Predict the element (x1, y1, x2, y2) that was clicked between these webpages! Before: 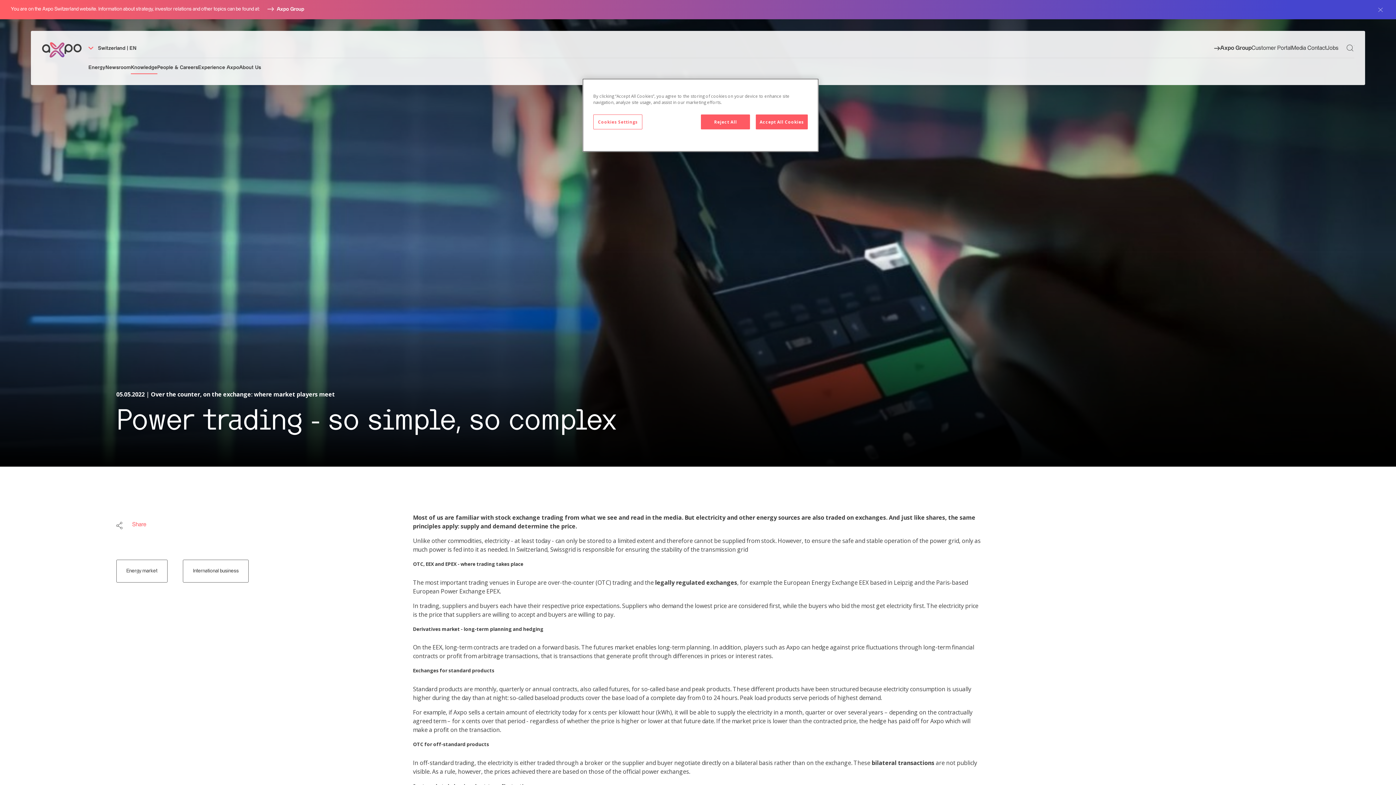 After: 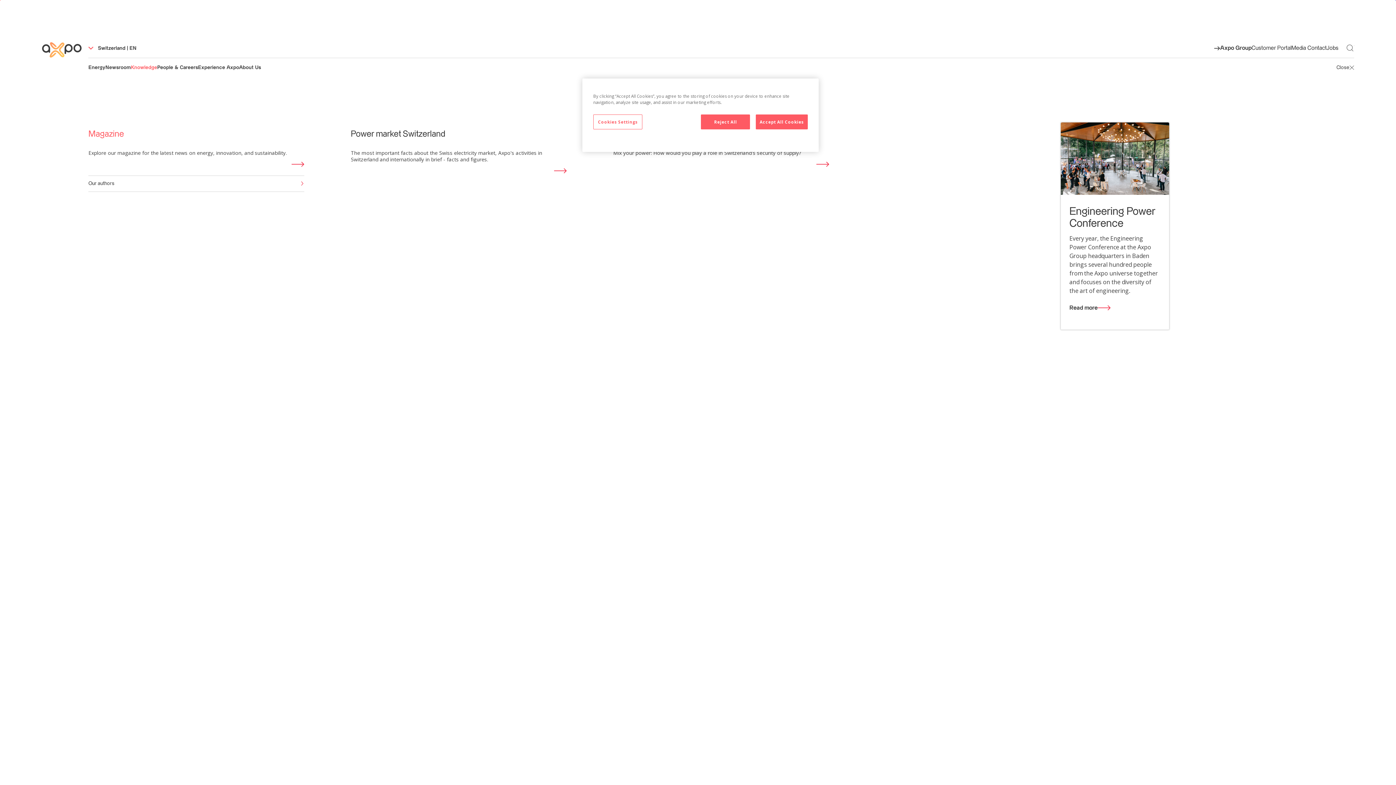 Action: label: Knowledge bbox: (131, 61, 157, 74)